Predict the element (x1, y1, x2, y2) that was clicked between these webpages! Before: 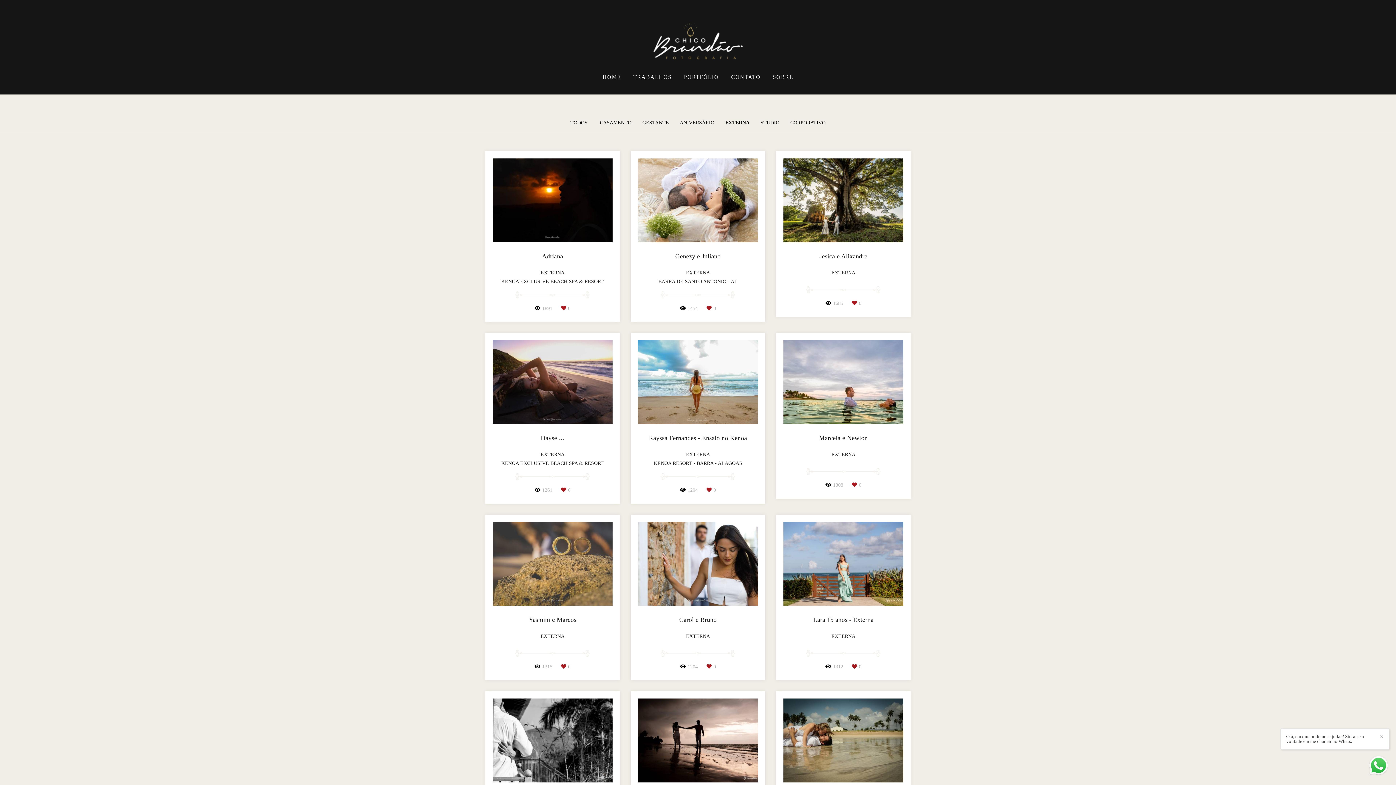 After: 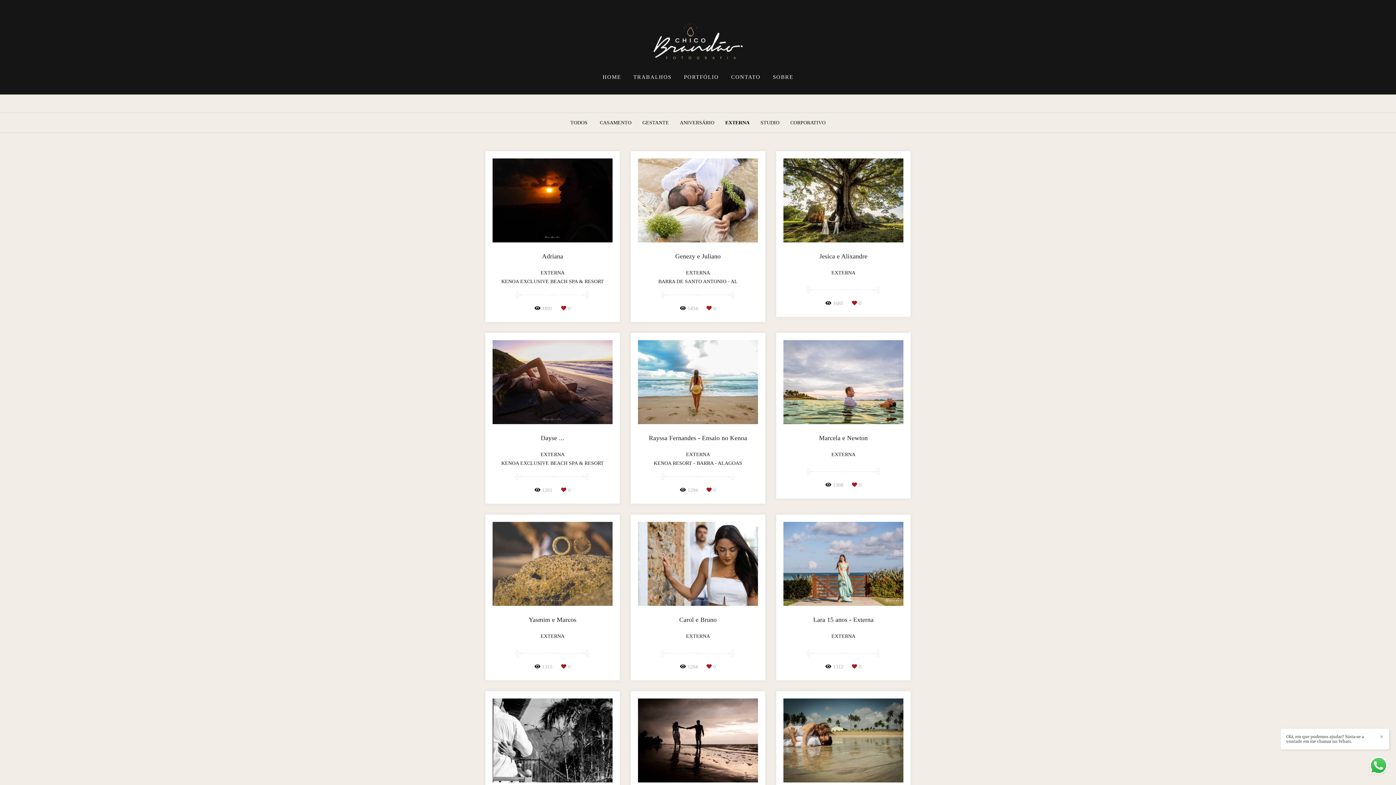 Action: label: EXTERNA bbox: (725, 120, 749, 125)